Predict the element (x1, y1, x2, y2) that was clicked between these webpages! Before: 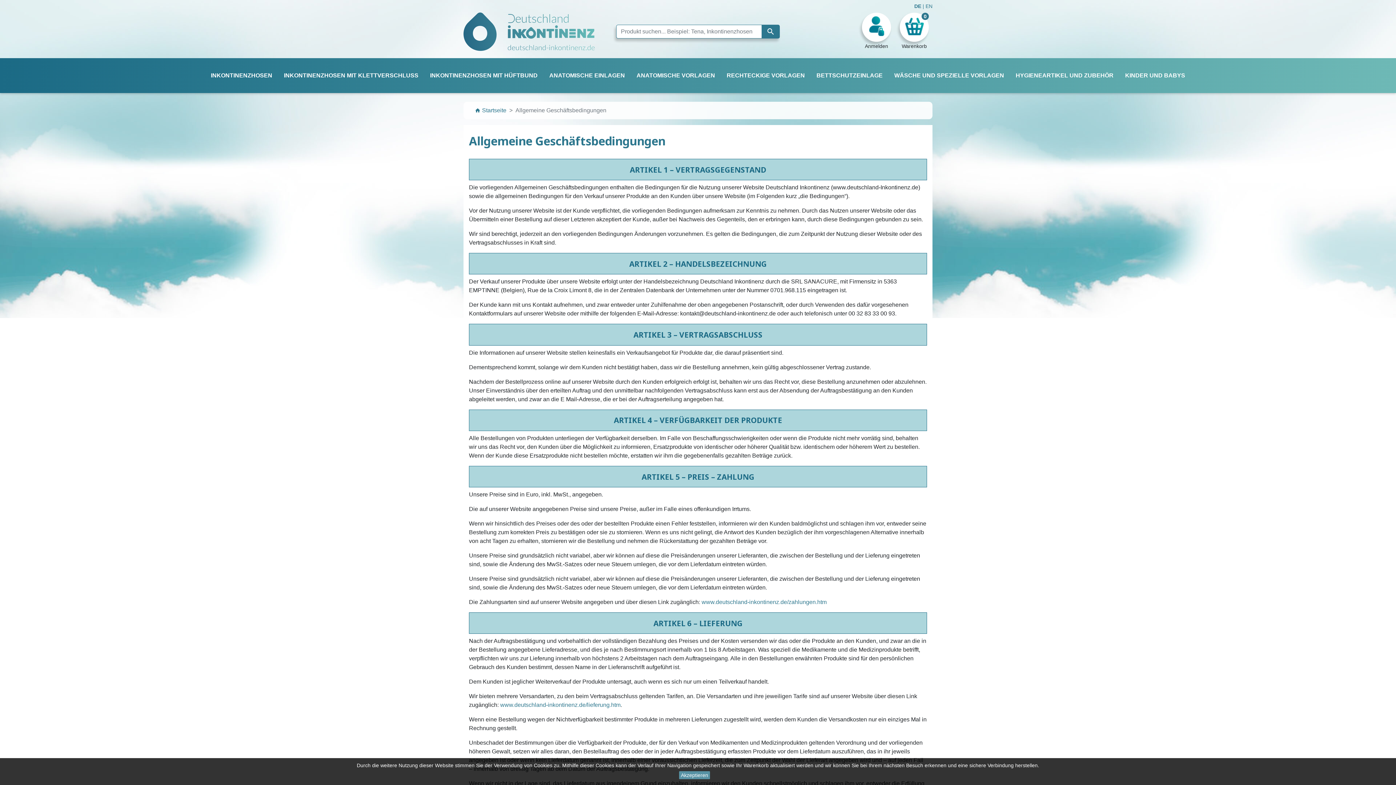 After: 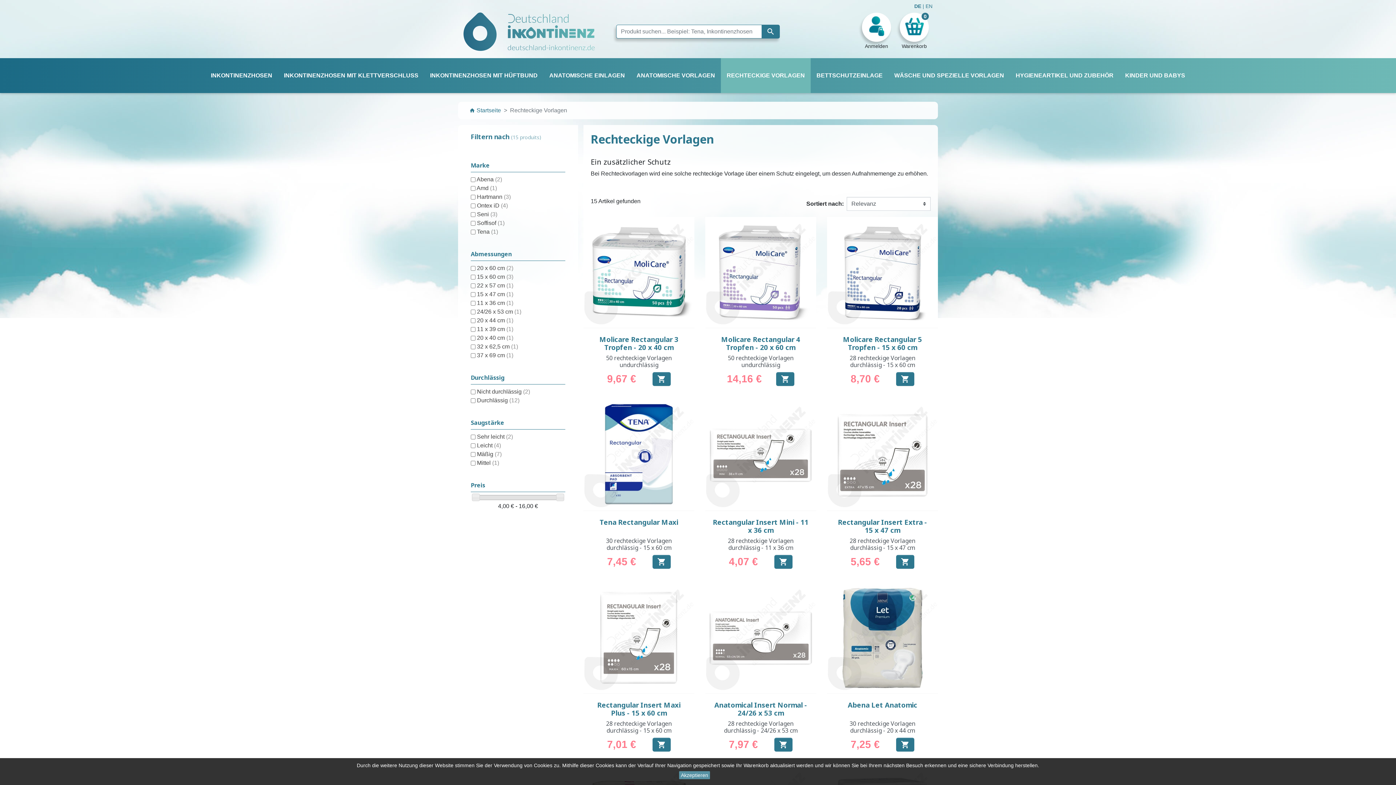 Action: label: RECHTECKIGE VORLAGEN bbox: (721, 63, 810, 87)